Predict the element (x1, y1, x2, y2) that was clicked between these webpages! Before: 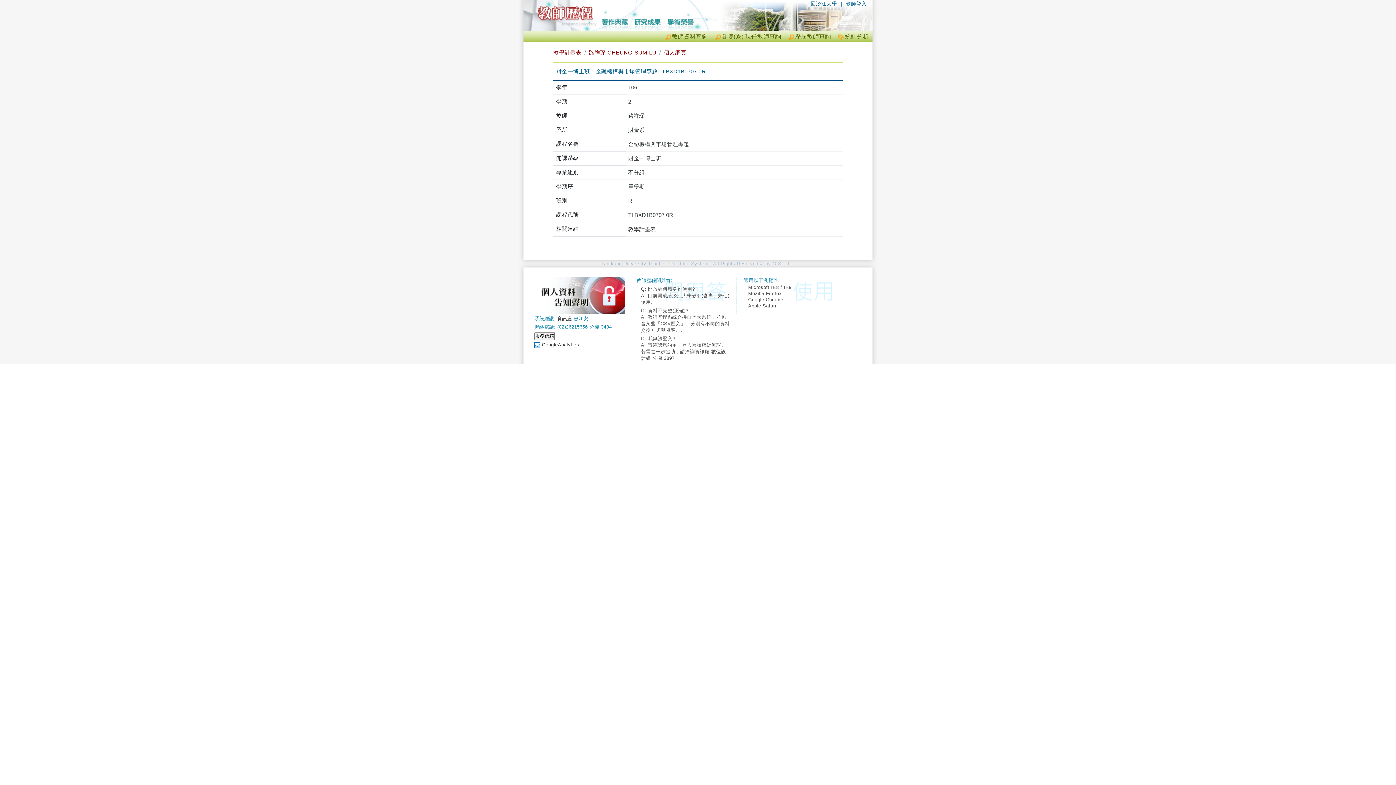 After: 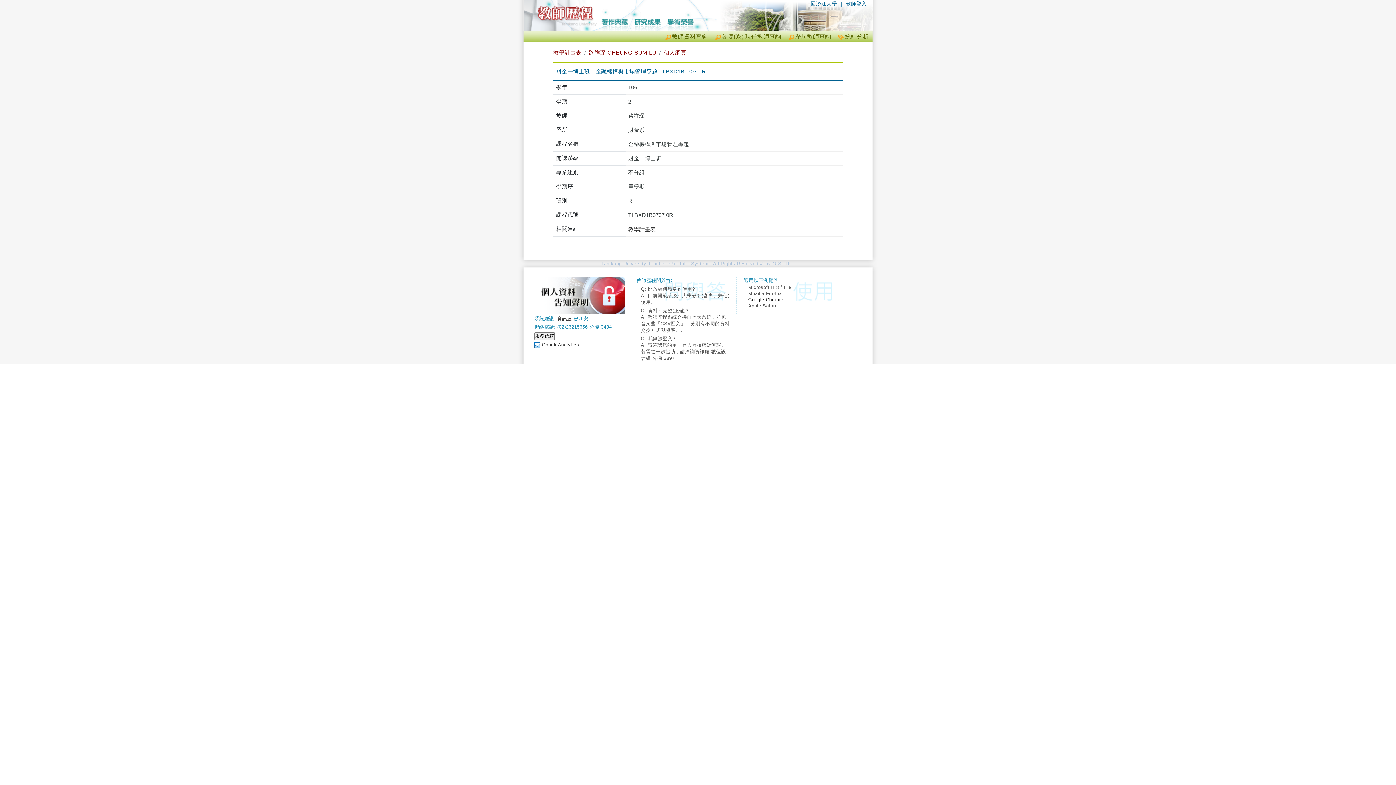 Action: label: Google Chrome bbox: (748, 297, 838, 302)